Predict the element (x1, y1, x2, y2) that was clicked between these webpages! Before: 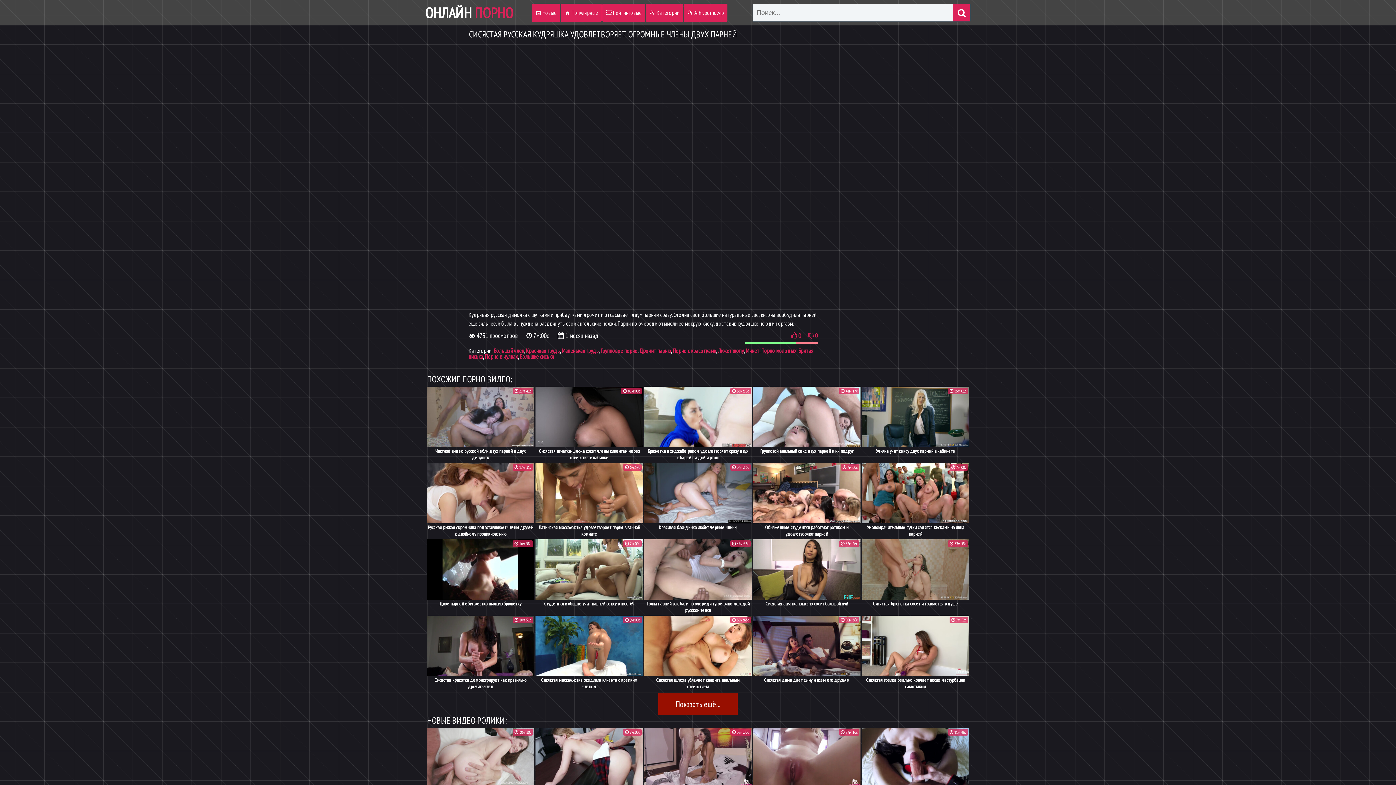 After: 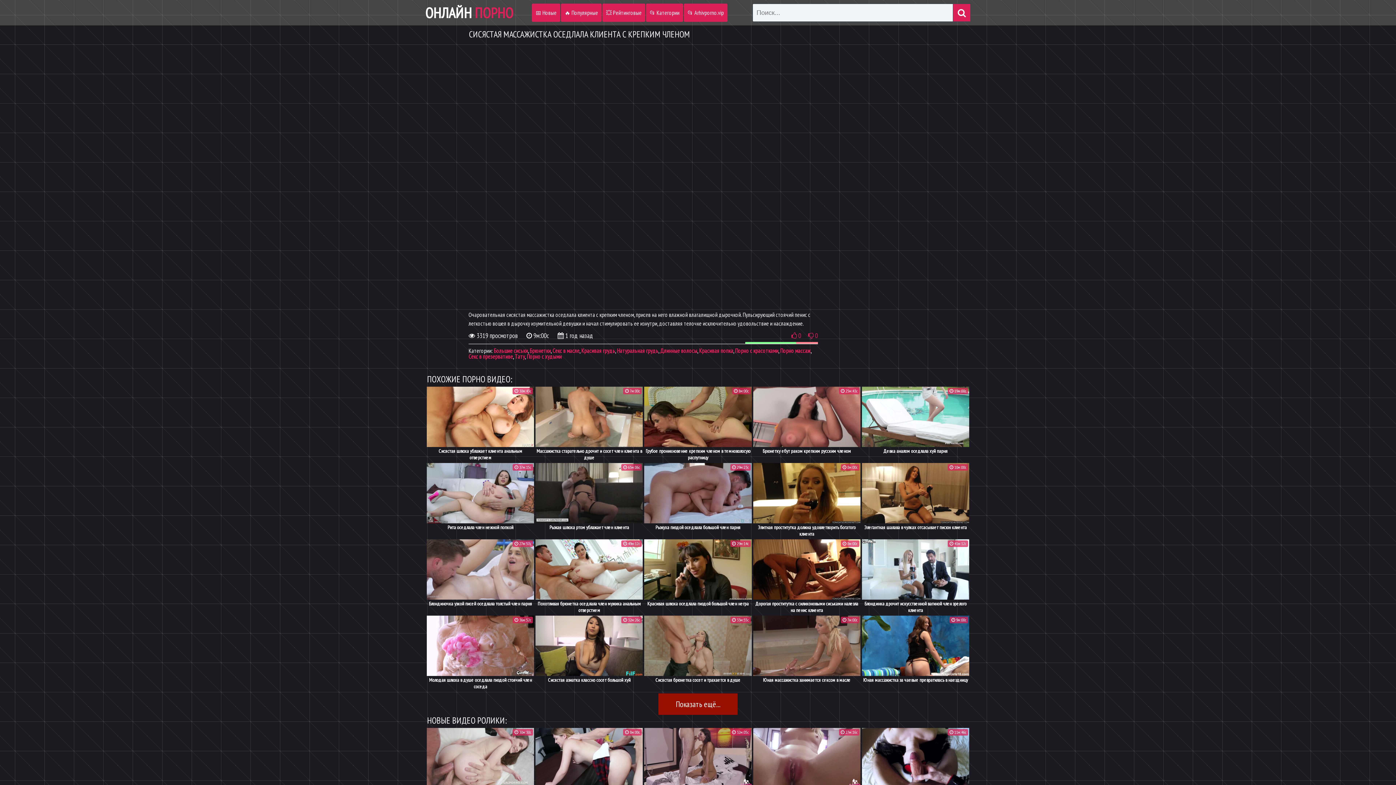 Action: bbox: (535, 616, 643, 690) label:  9м:00с
Сисястая массажистка оседлала клиента с крепким членом